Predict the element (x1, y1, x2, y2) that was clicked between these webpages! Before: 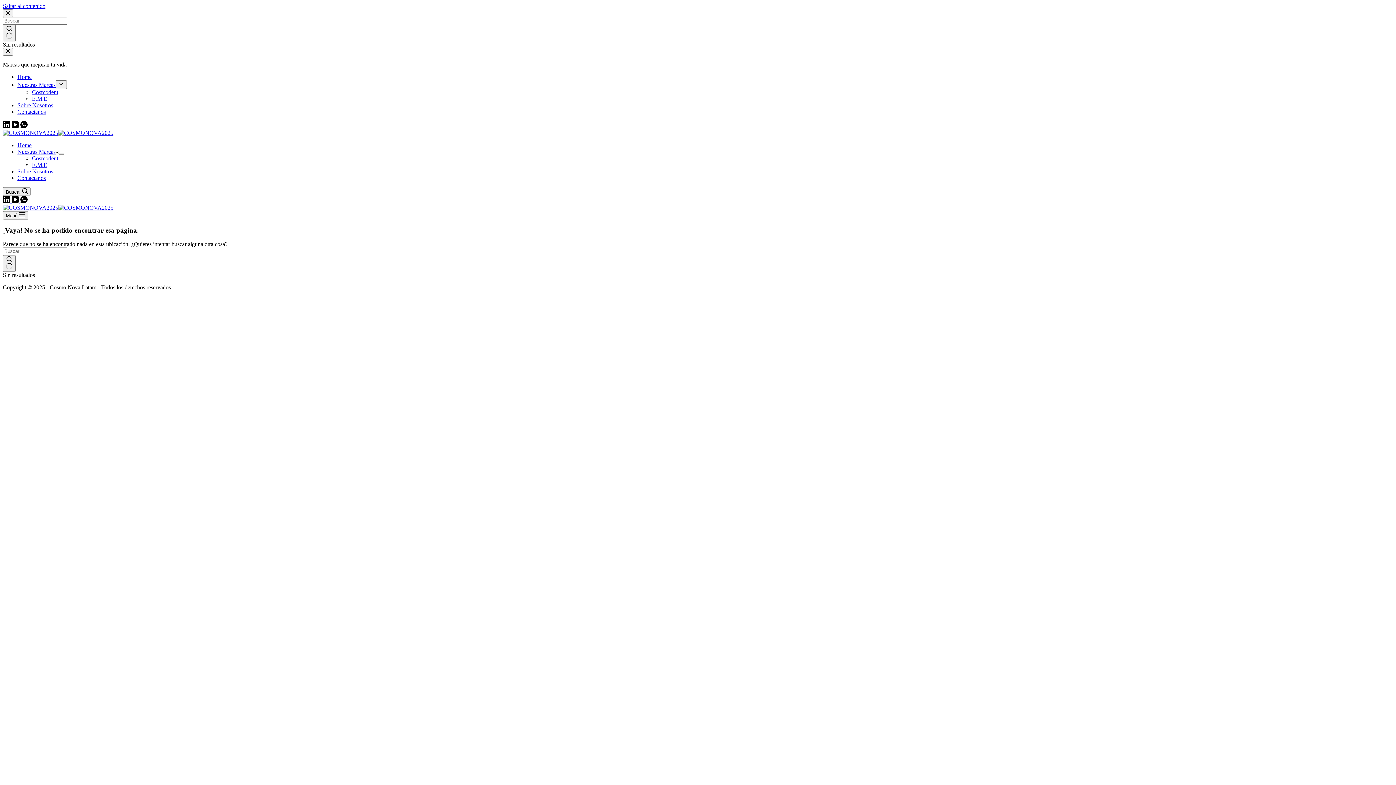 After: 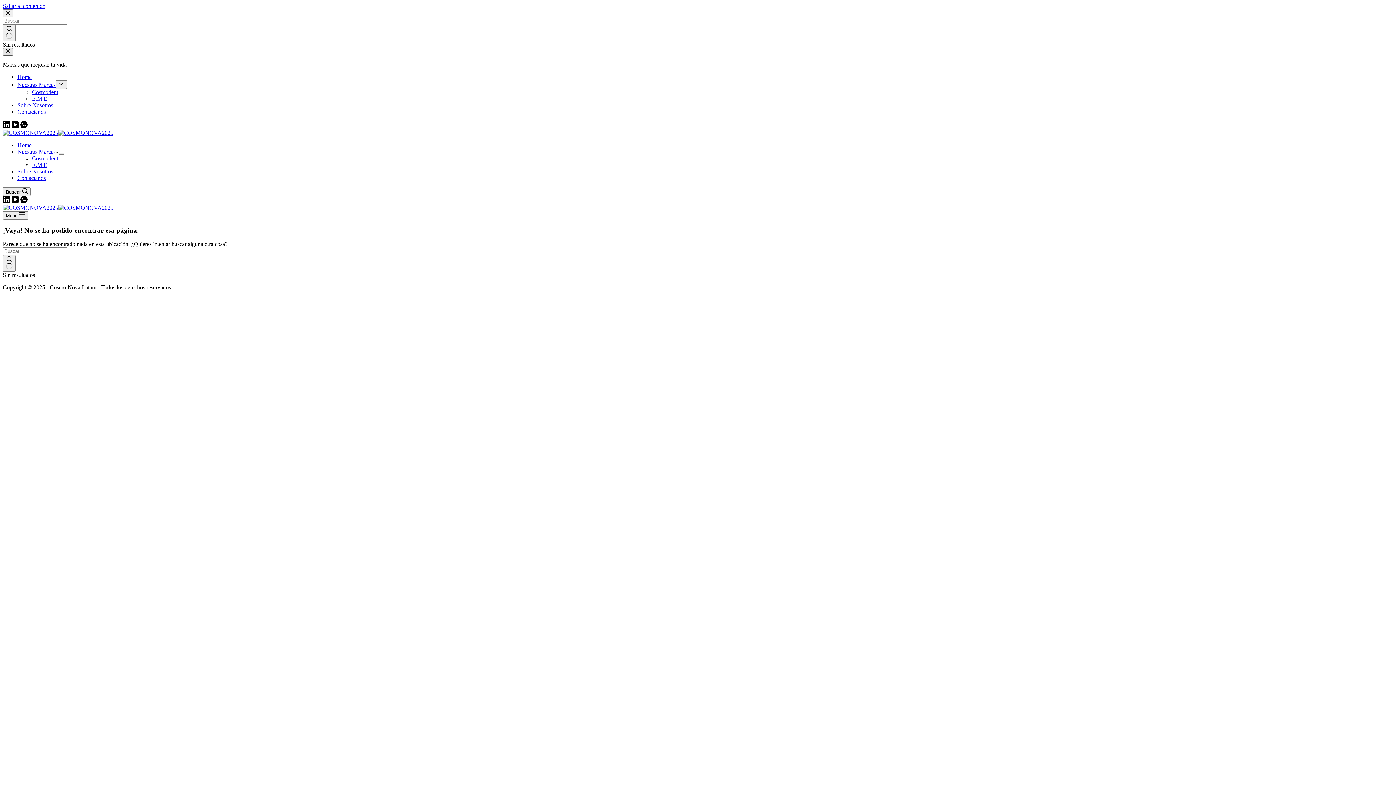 Action: bbox: (2, 48, 13, 55) label: Cerrar el cajón